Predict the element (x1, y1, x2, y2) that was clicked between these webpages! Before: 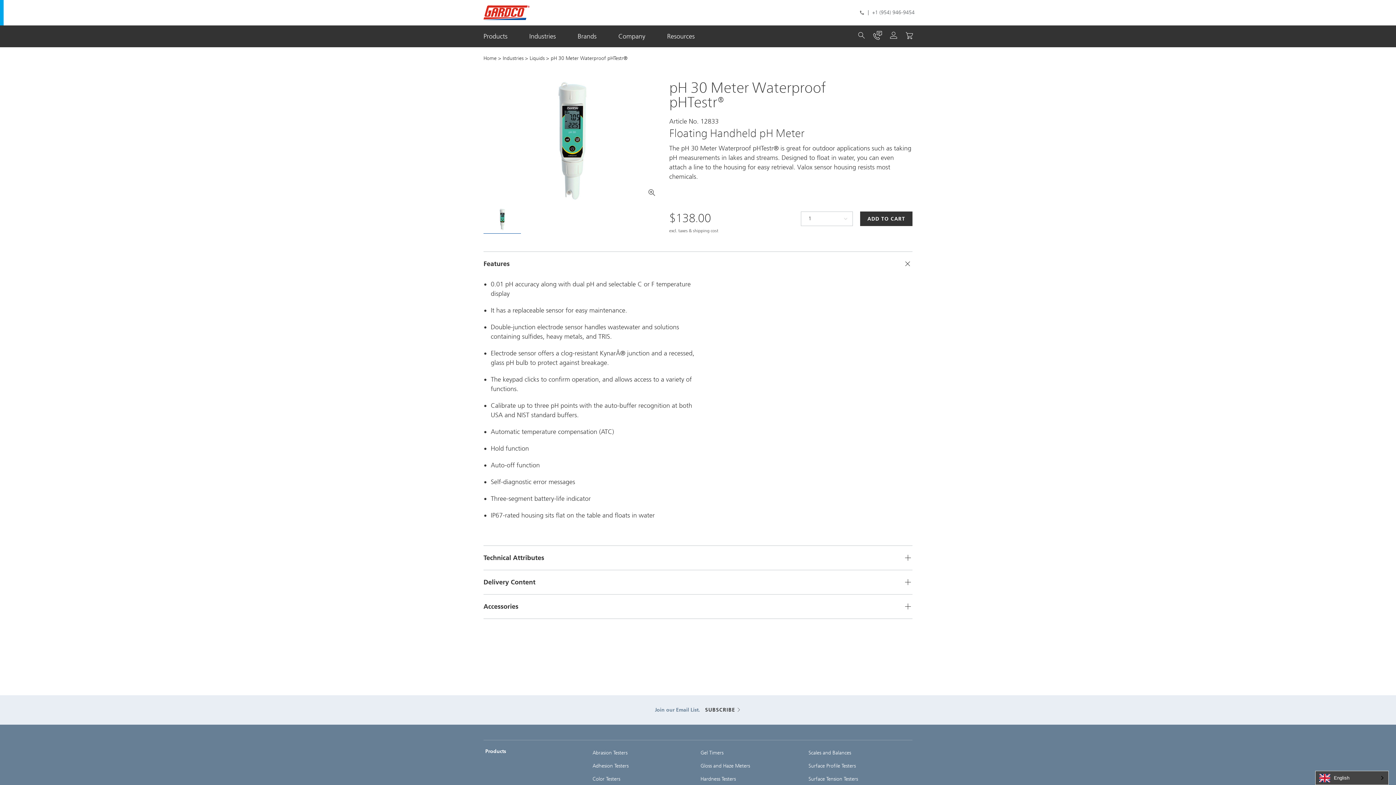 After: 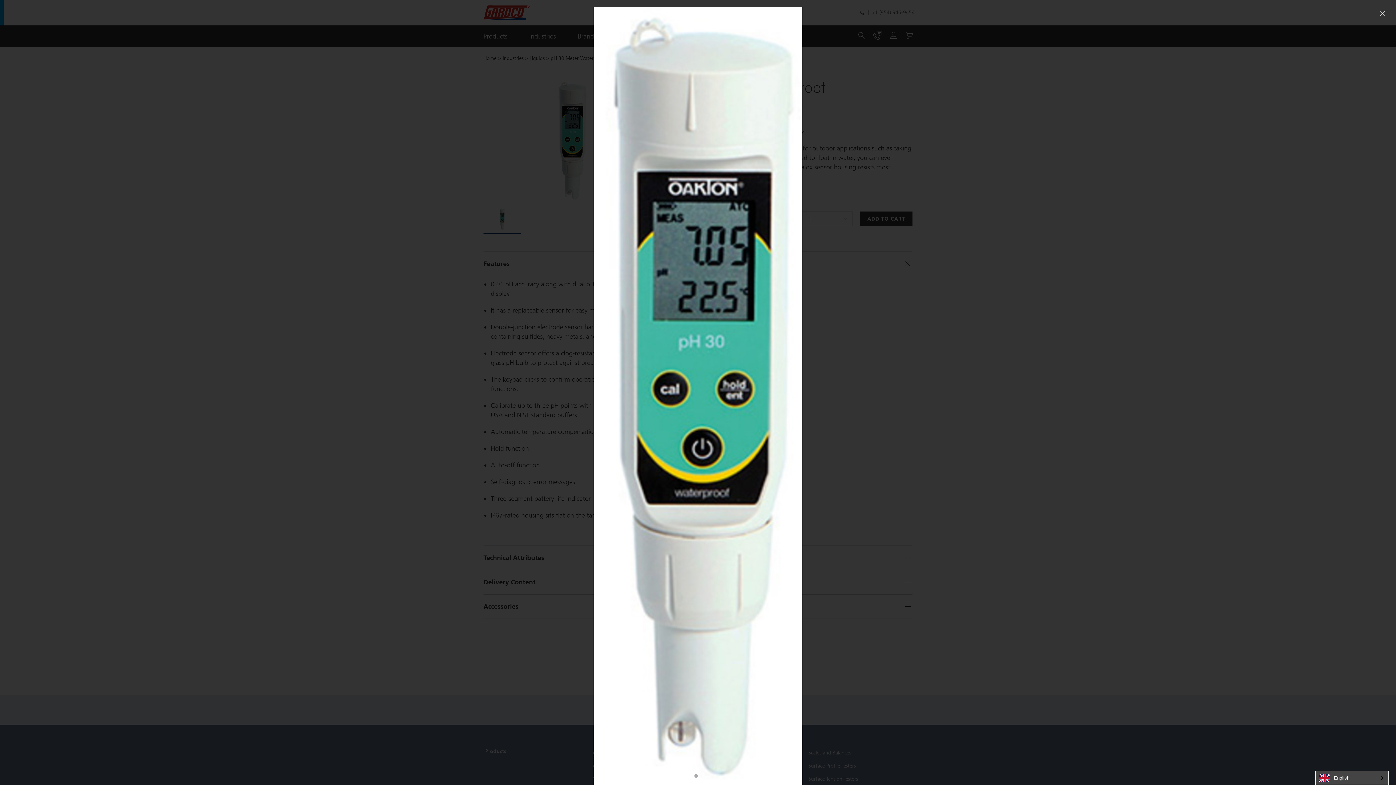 Action: bbox: (483, 80, 660, 201)